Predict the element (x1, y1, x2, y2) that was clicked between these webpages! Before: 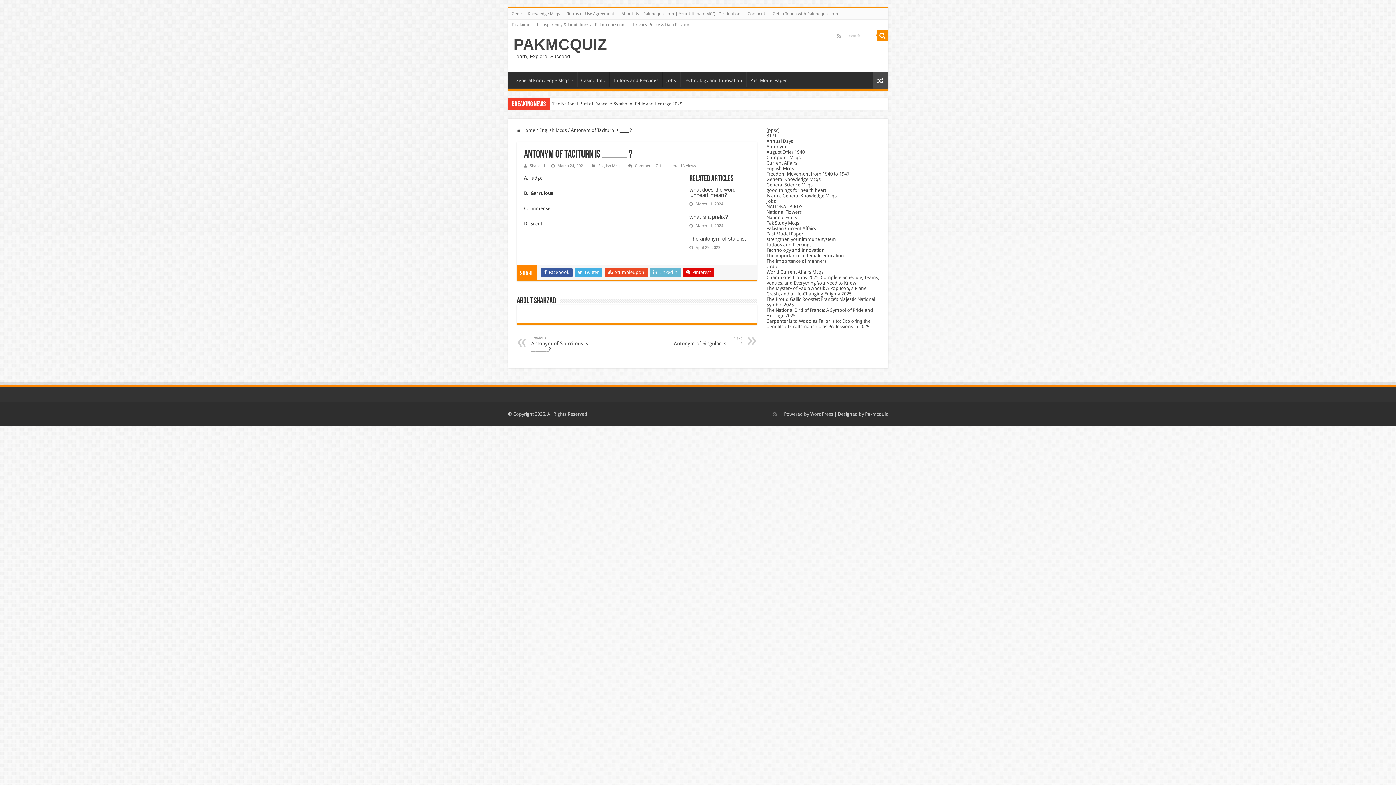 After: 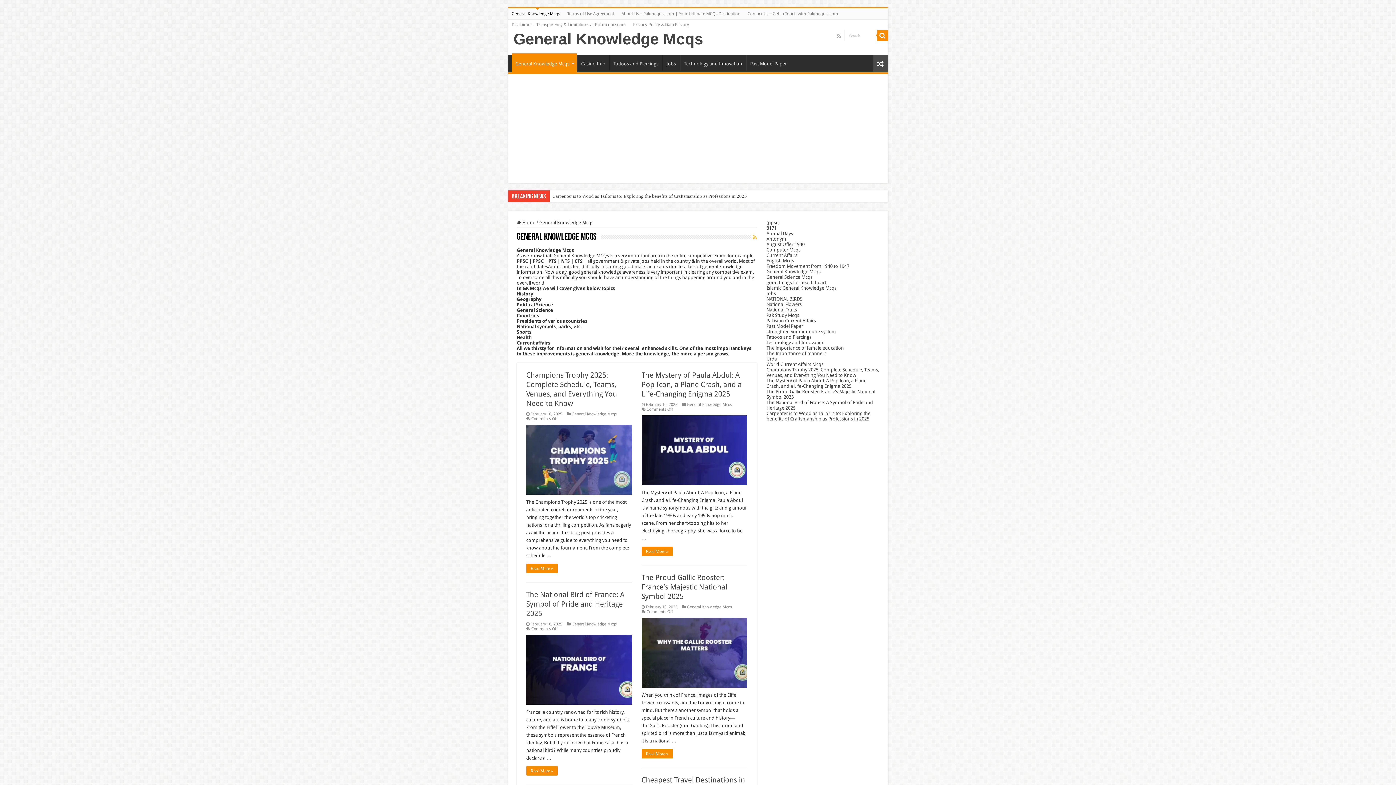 Action: label: General Knowledge Mcqs bbox: (511, 72, 576, 87)